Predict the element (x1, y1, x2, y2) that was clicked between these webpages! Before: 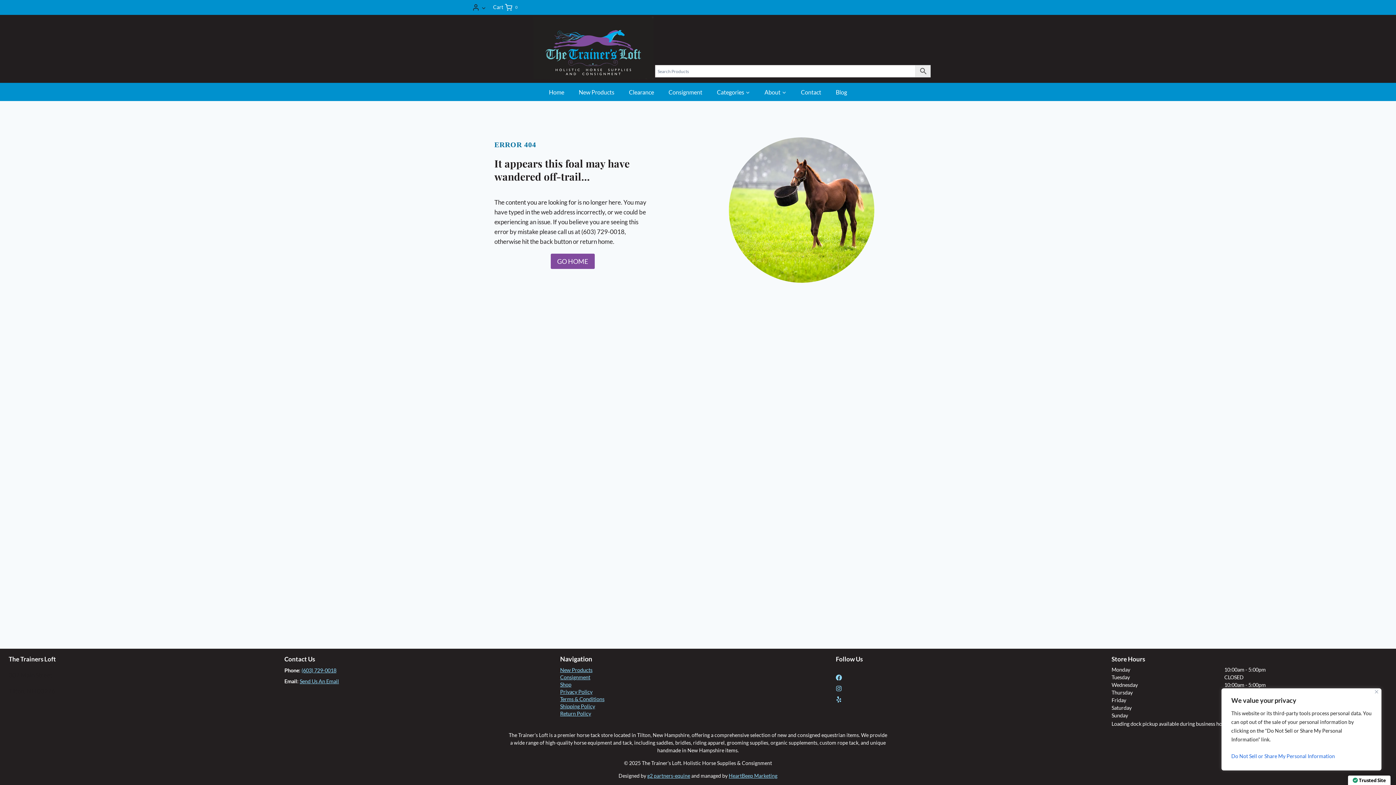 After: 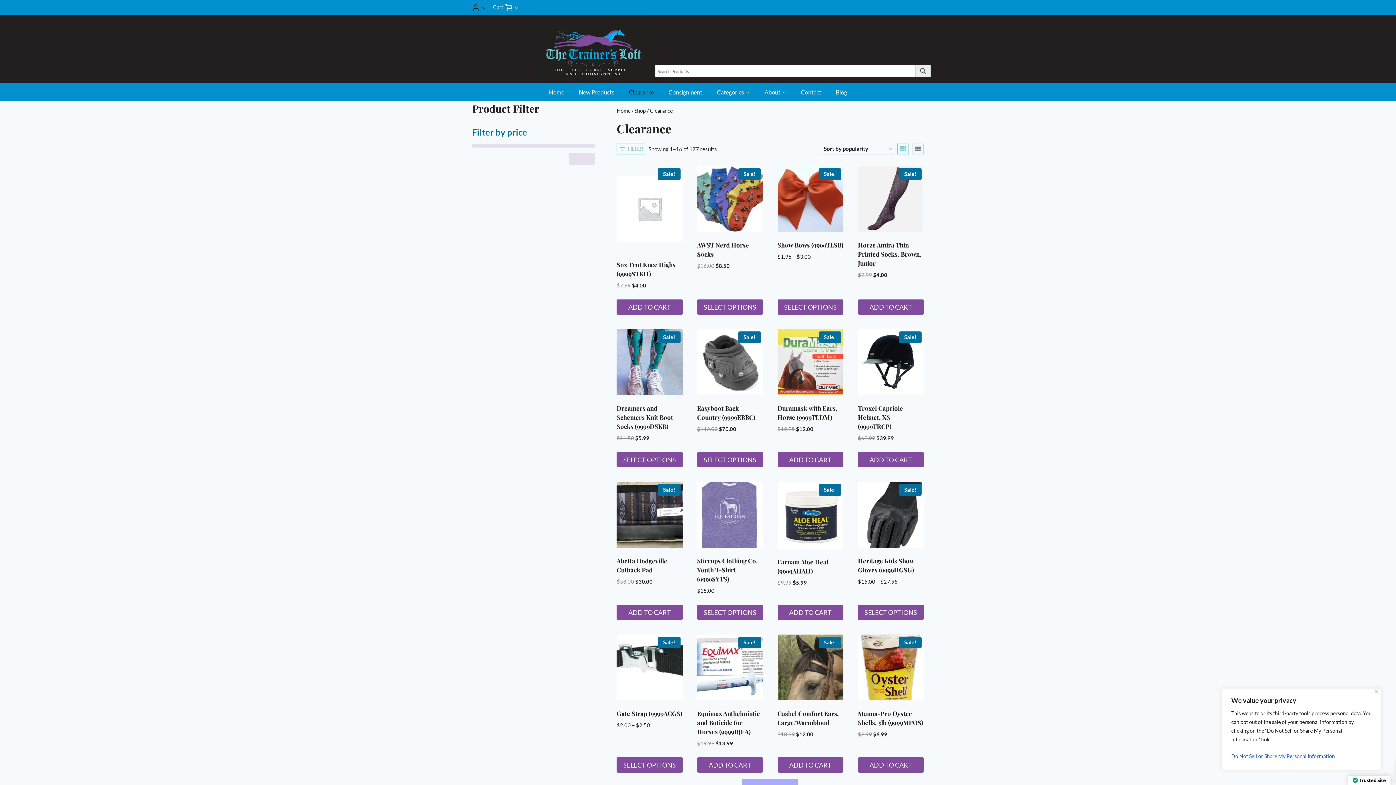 Action: label: Clearance bbox: (621, 87, 661, 96)